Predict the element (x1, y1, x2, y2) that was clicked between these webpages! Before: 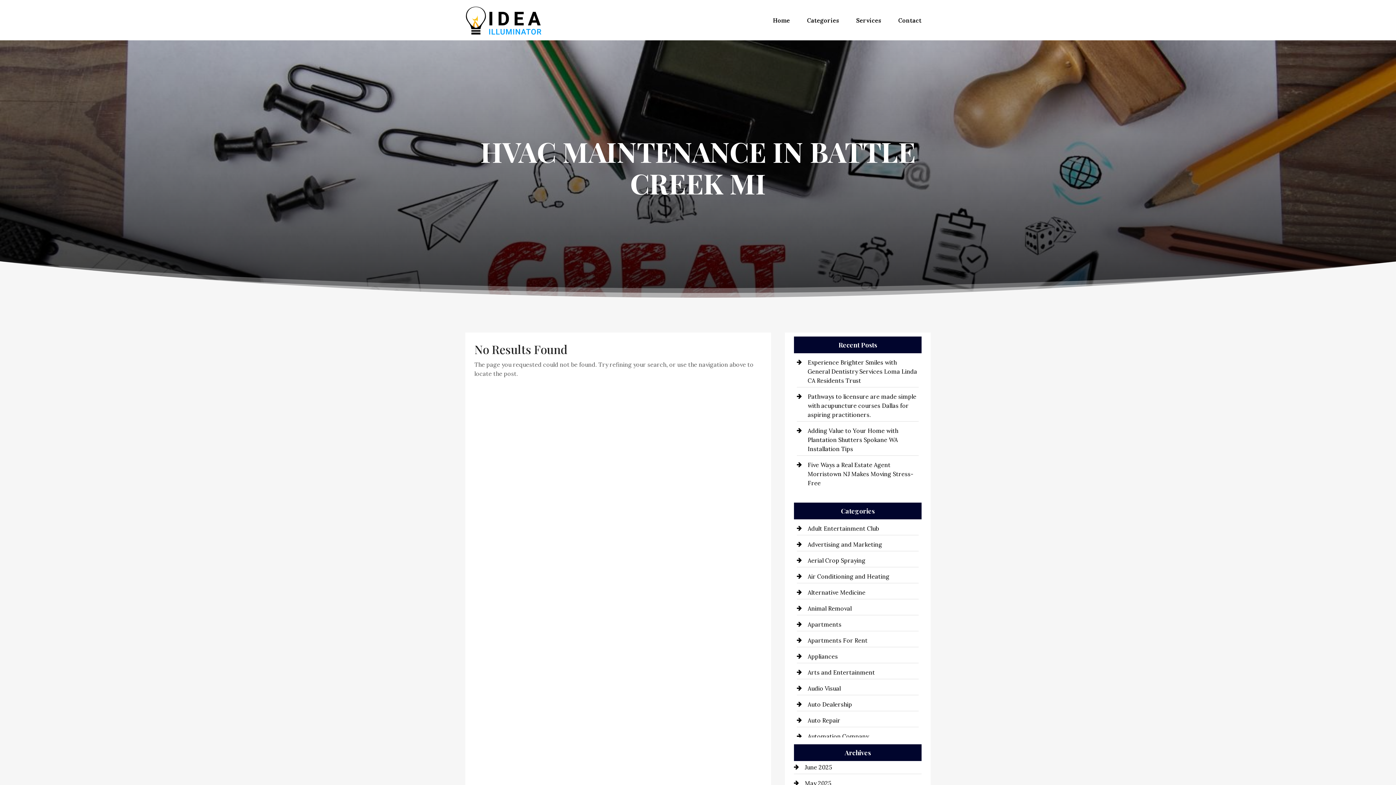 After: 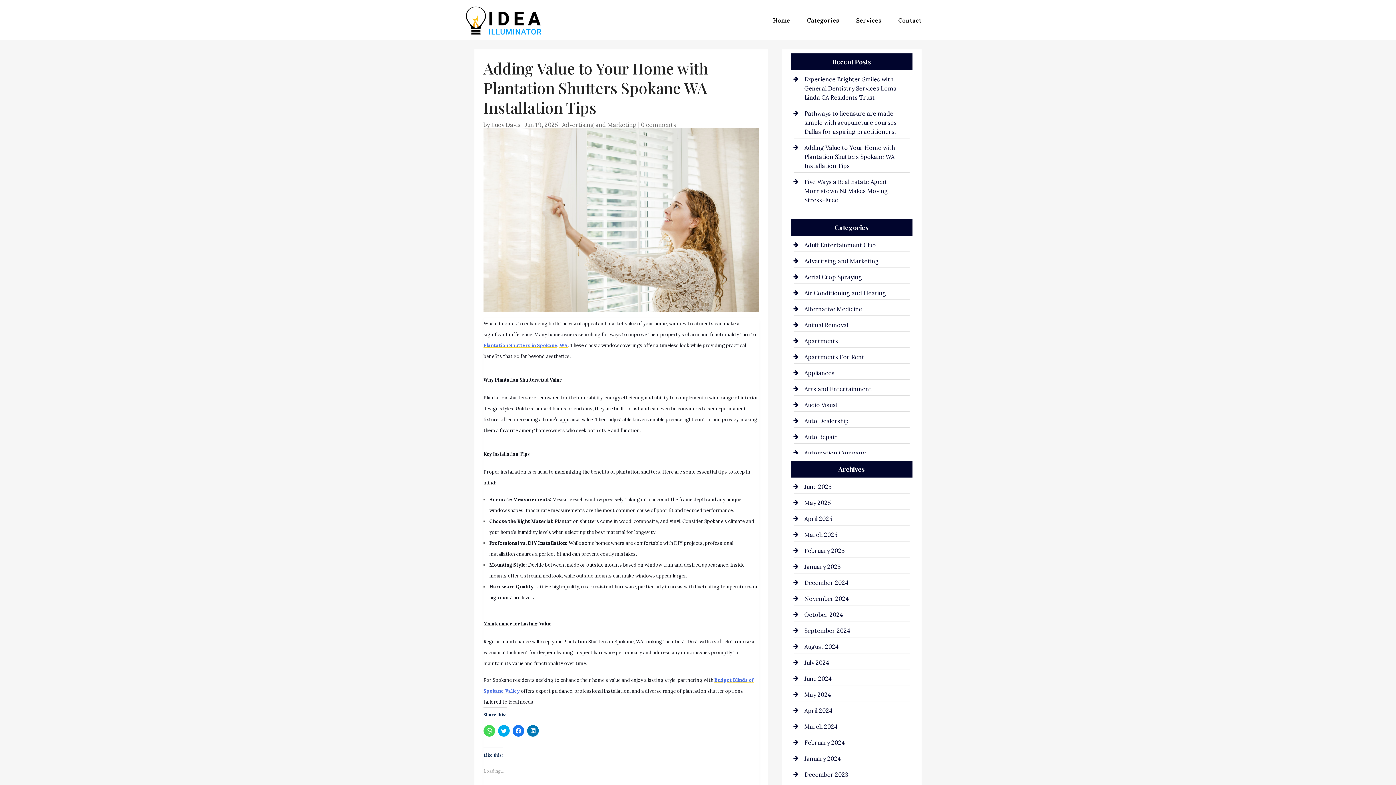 Action: bbox: (807, 427, 898, 452) label: Adding Value to Your Home with Plantation Shutters Spokane WA Installation Tips